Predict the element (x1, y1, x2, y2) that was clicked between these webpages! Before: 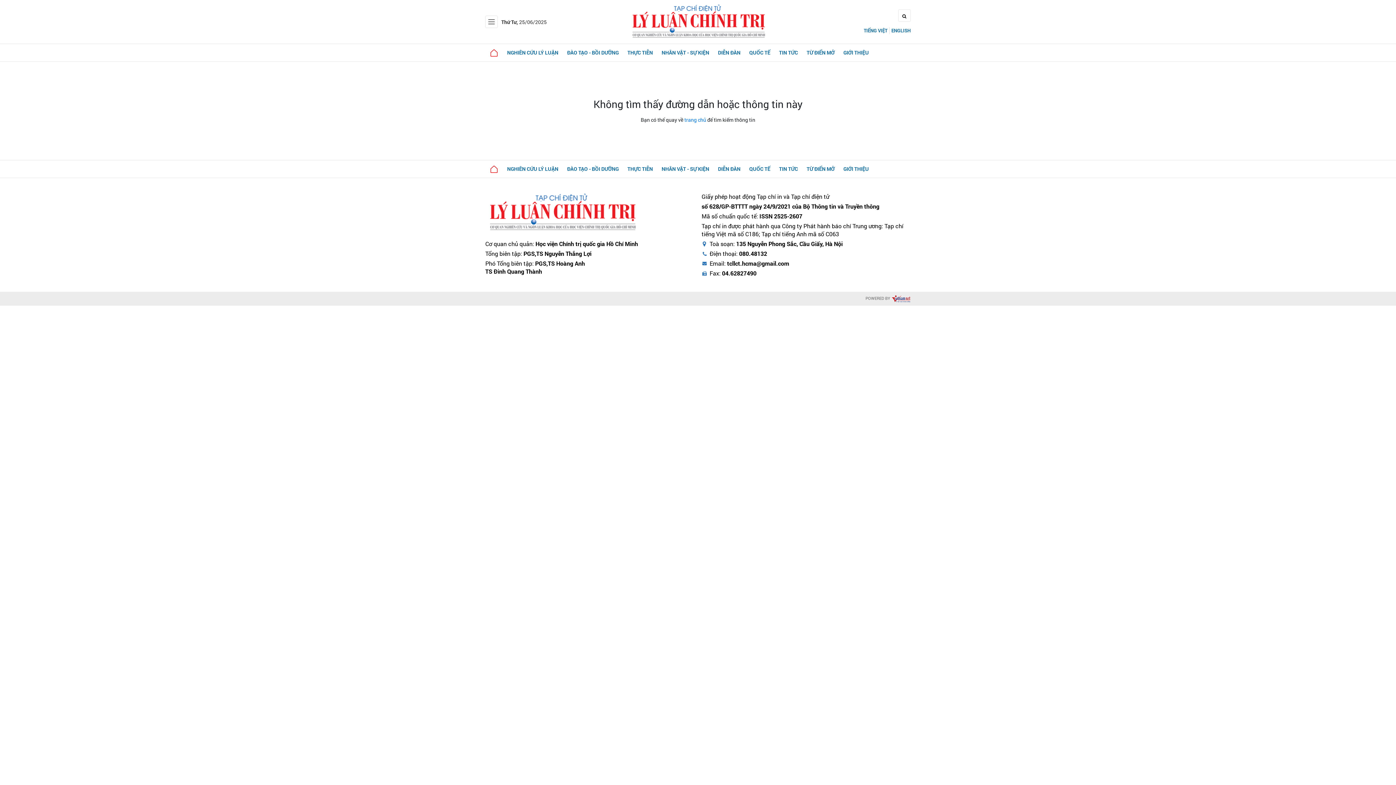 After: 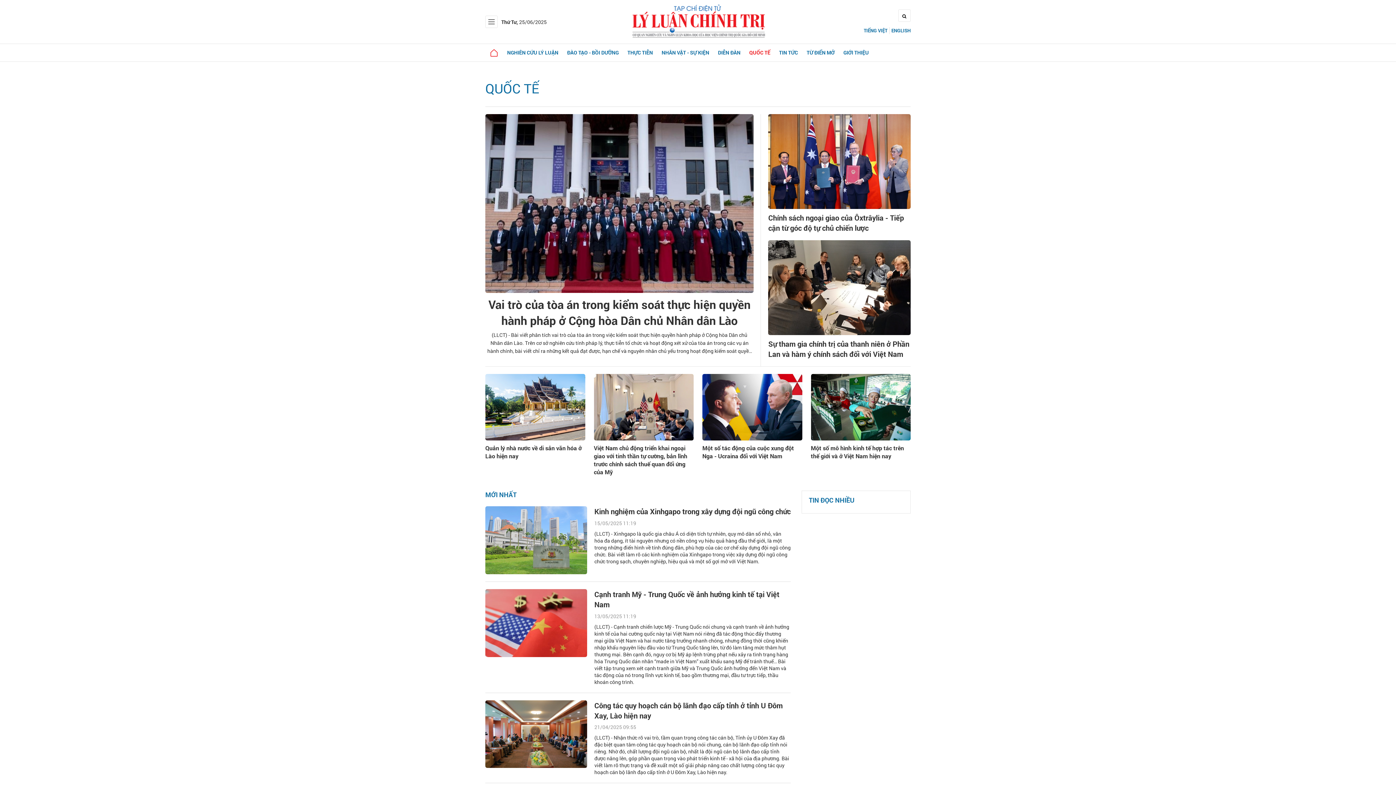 Action: label: QUỐC TẾ bbox: (745, 160, 774, 177)